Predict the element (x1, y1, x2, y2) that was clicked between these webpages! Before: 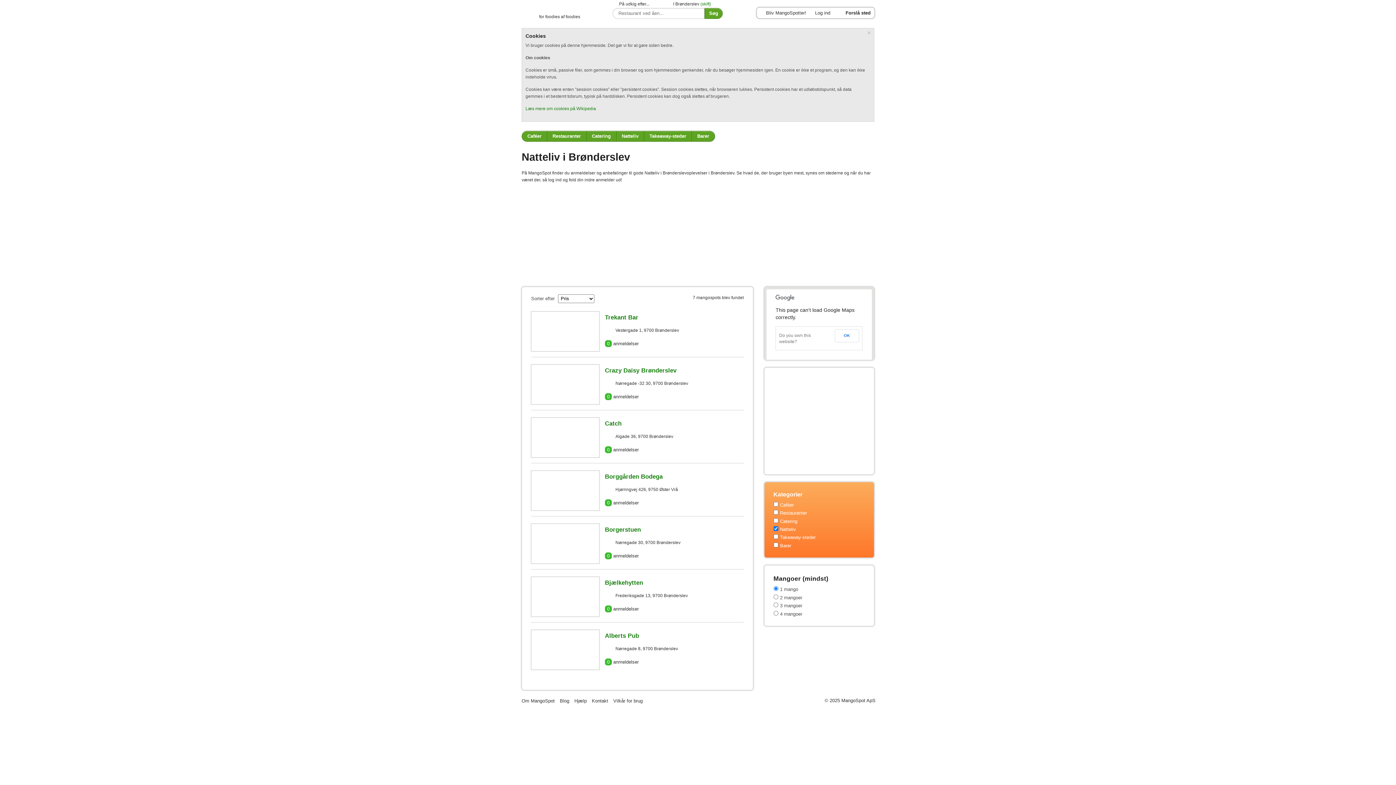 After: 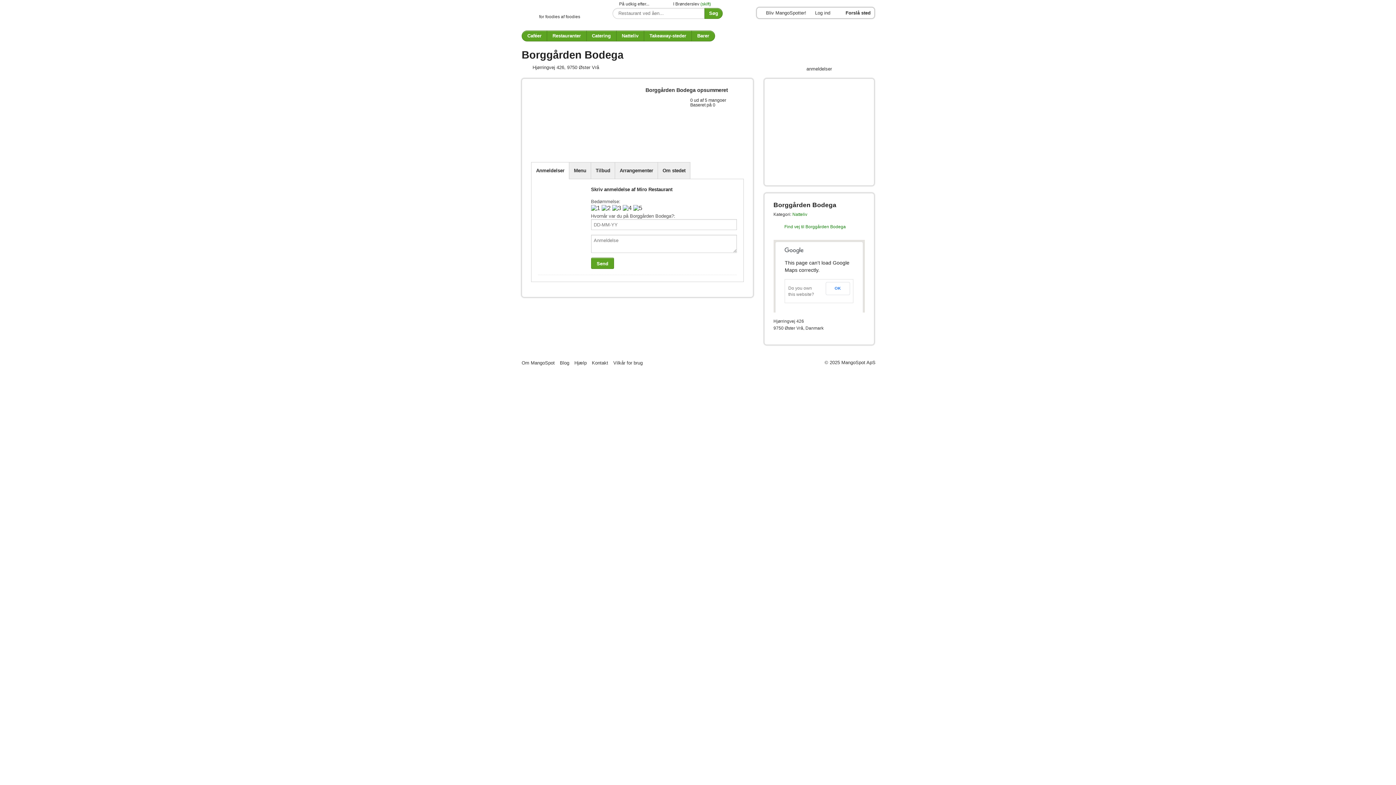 Action: label: Borggården Bodega bbox: (605, 473, 662, 480)